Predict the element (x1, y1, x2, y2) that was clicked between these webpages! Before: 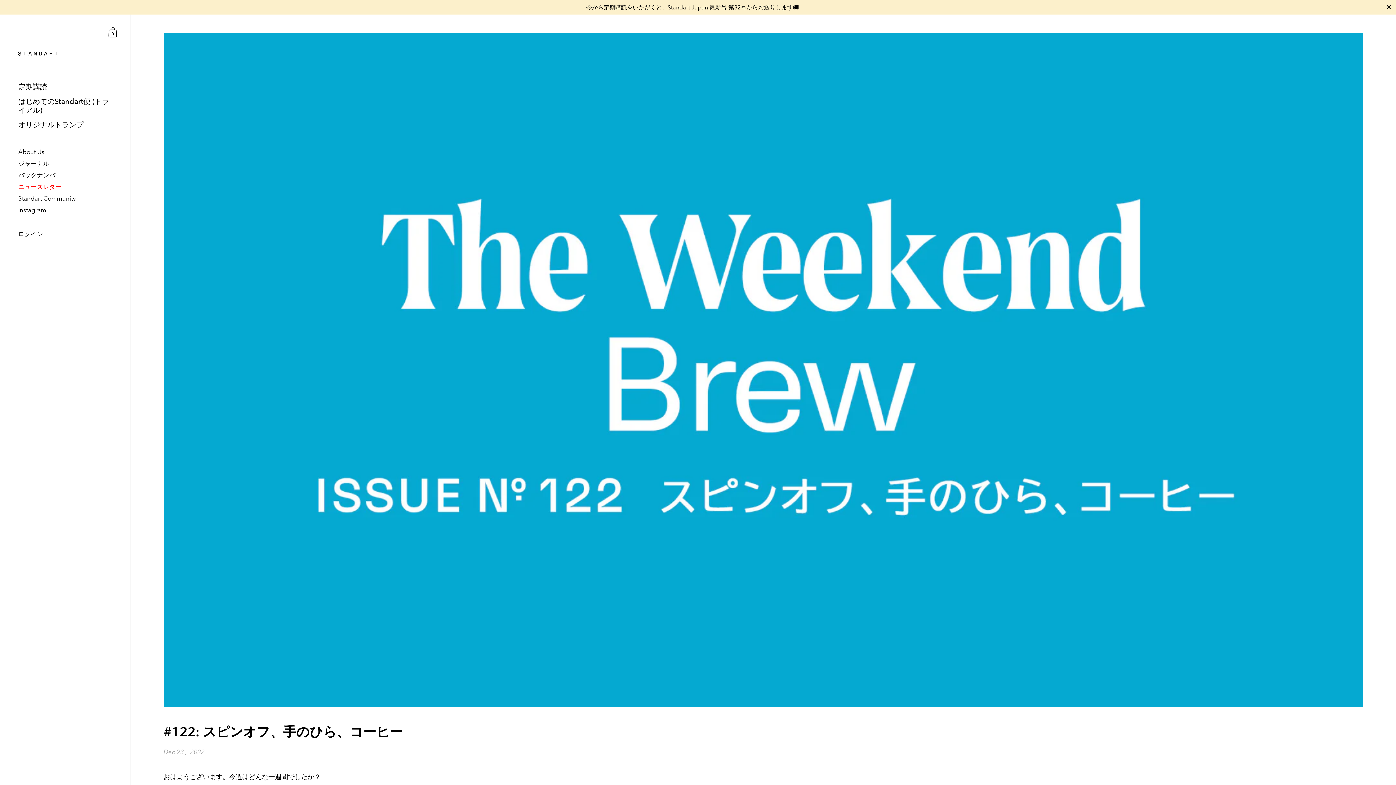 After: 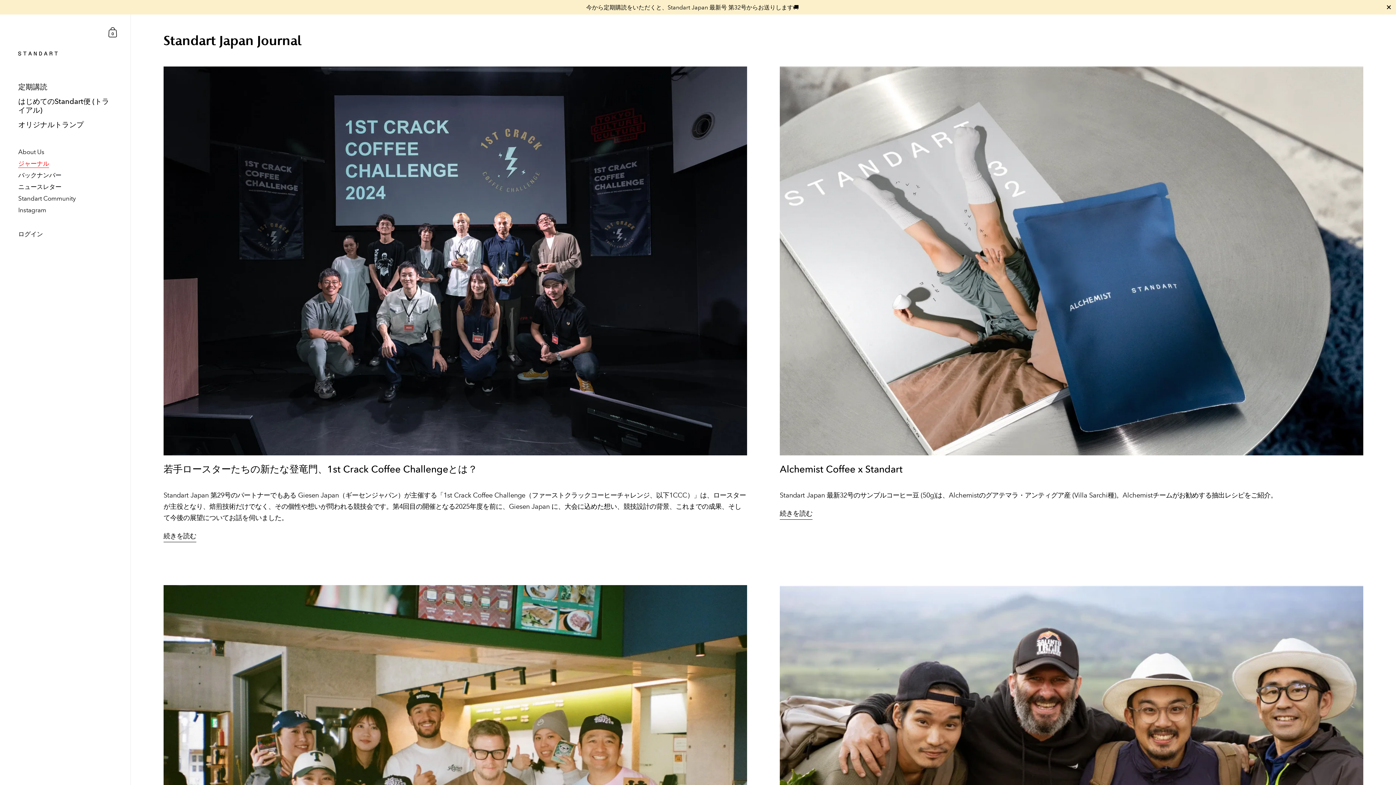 Action: bbox: (0, 158, 130, 169) label: ジャーナル